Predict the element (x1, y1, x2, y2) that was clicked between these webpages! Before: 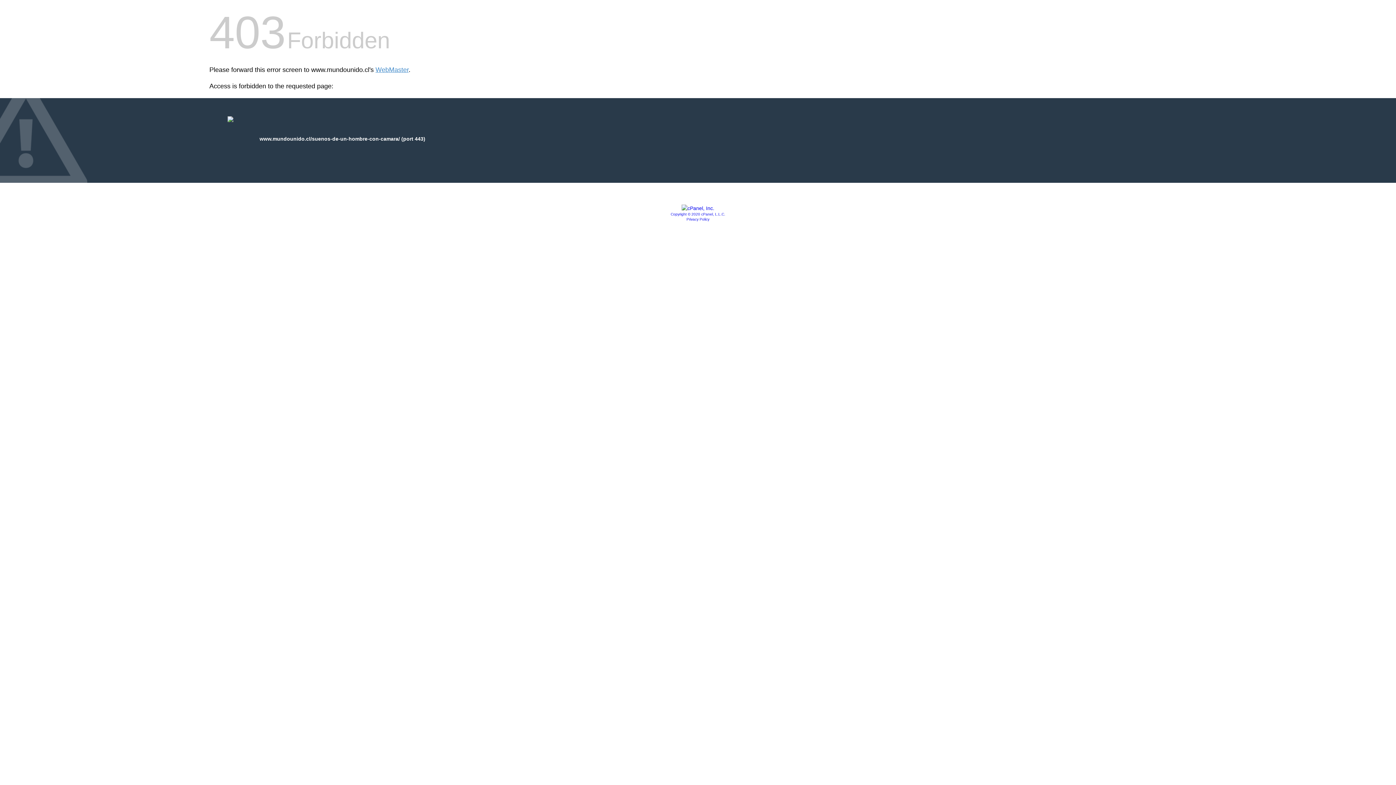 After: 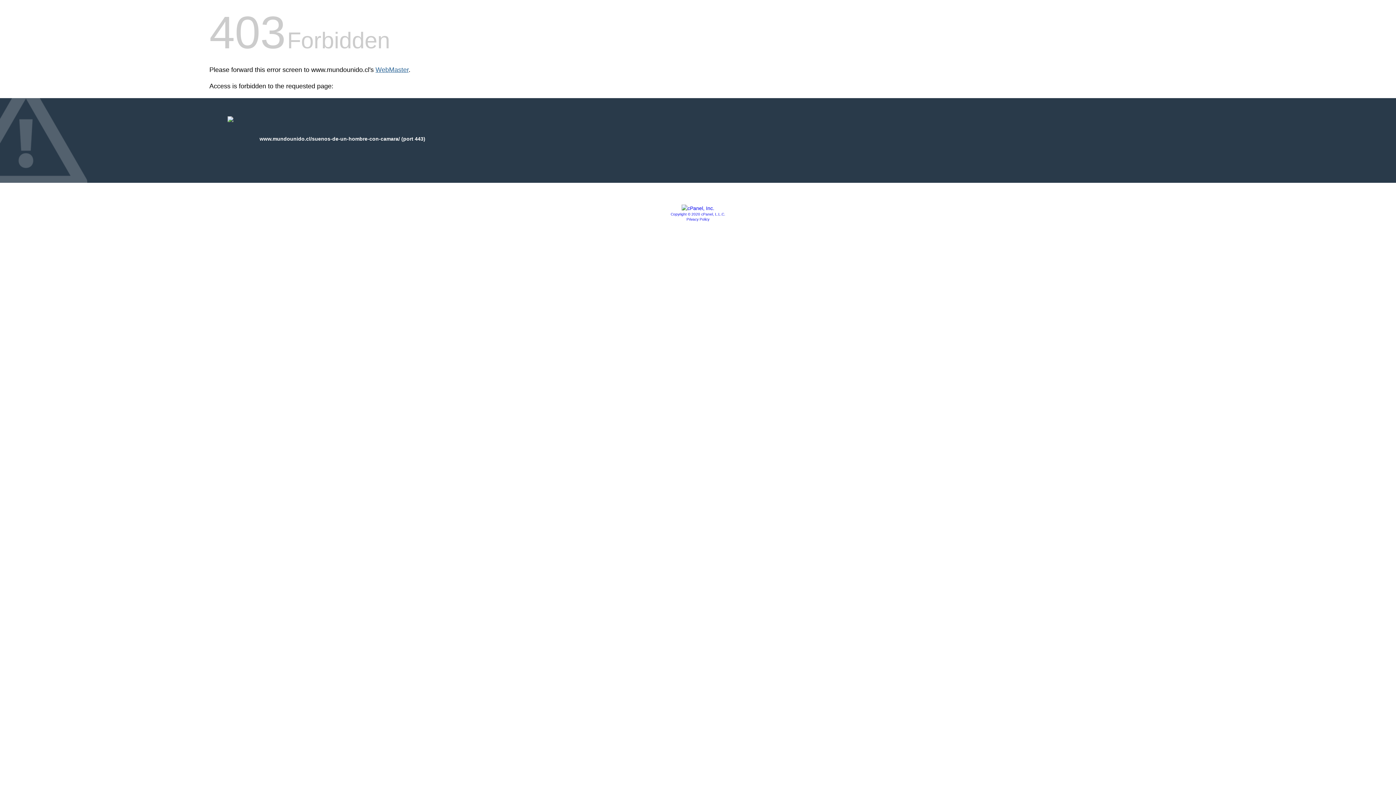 Action: label: WebMaster bbox: (375, 66, 408, 73)